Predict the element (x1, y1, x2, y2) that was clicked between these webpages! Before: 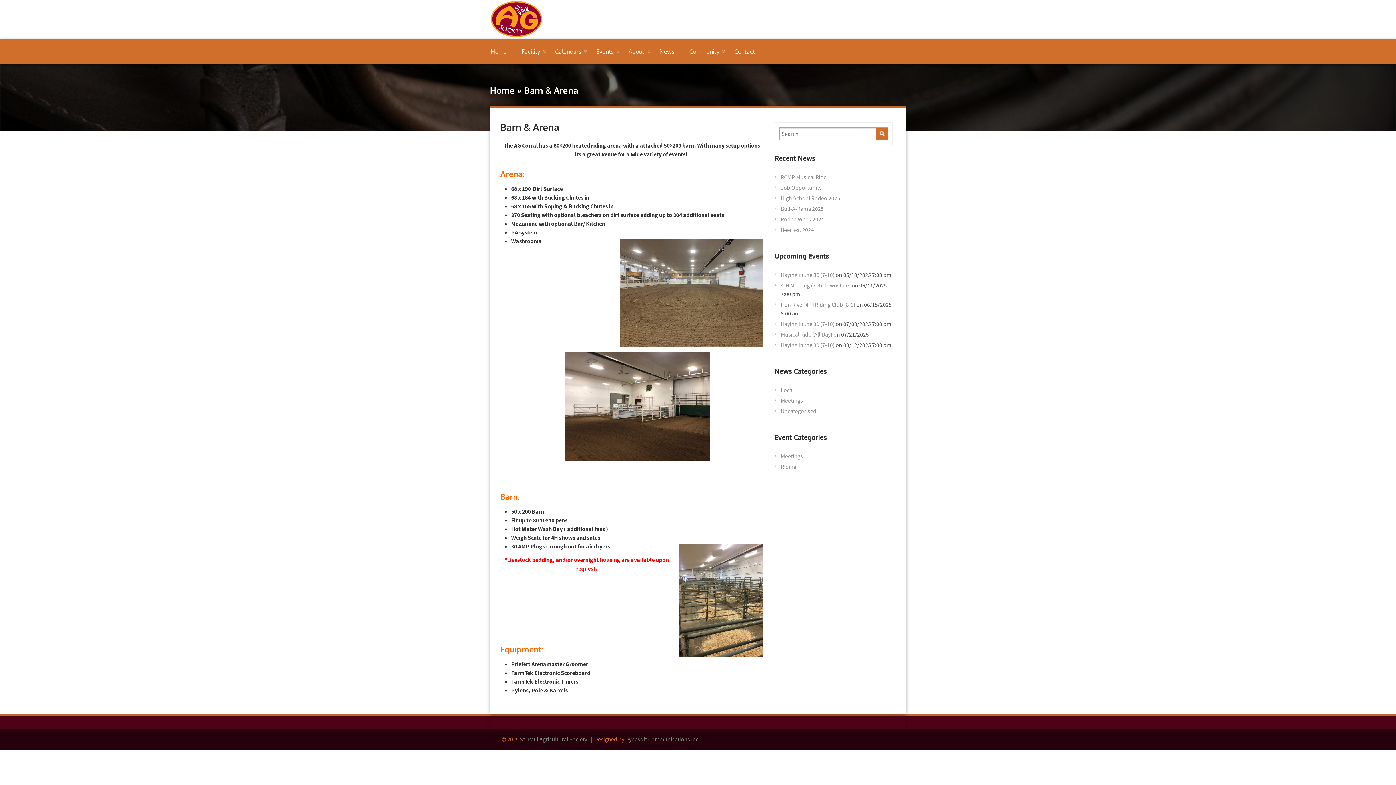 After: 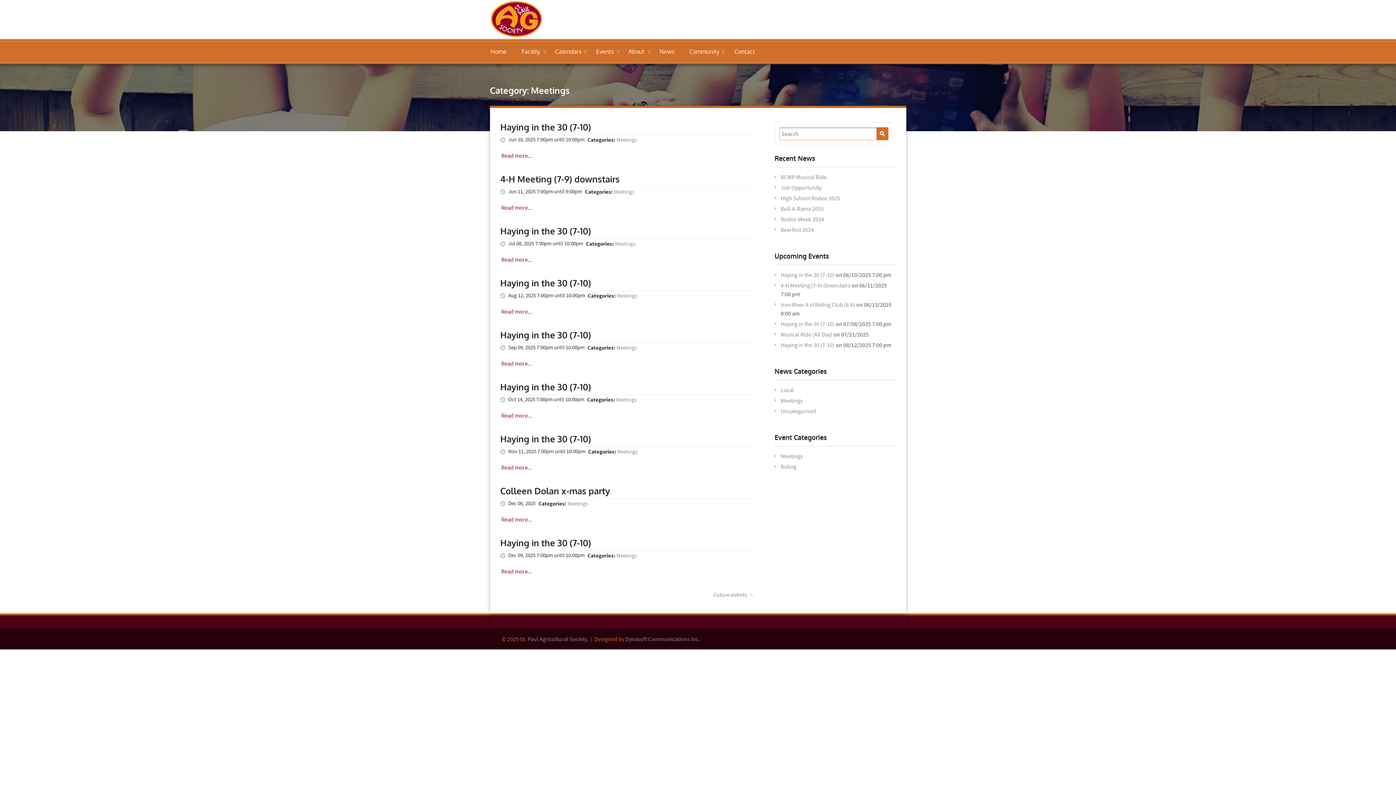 Action: bbox: (780, 452, 803, 460) label: Meetings